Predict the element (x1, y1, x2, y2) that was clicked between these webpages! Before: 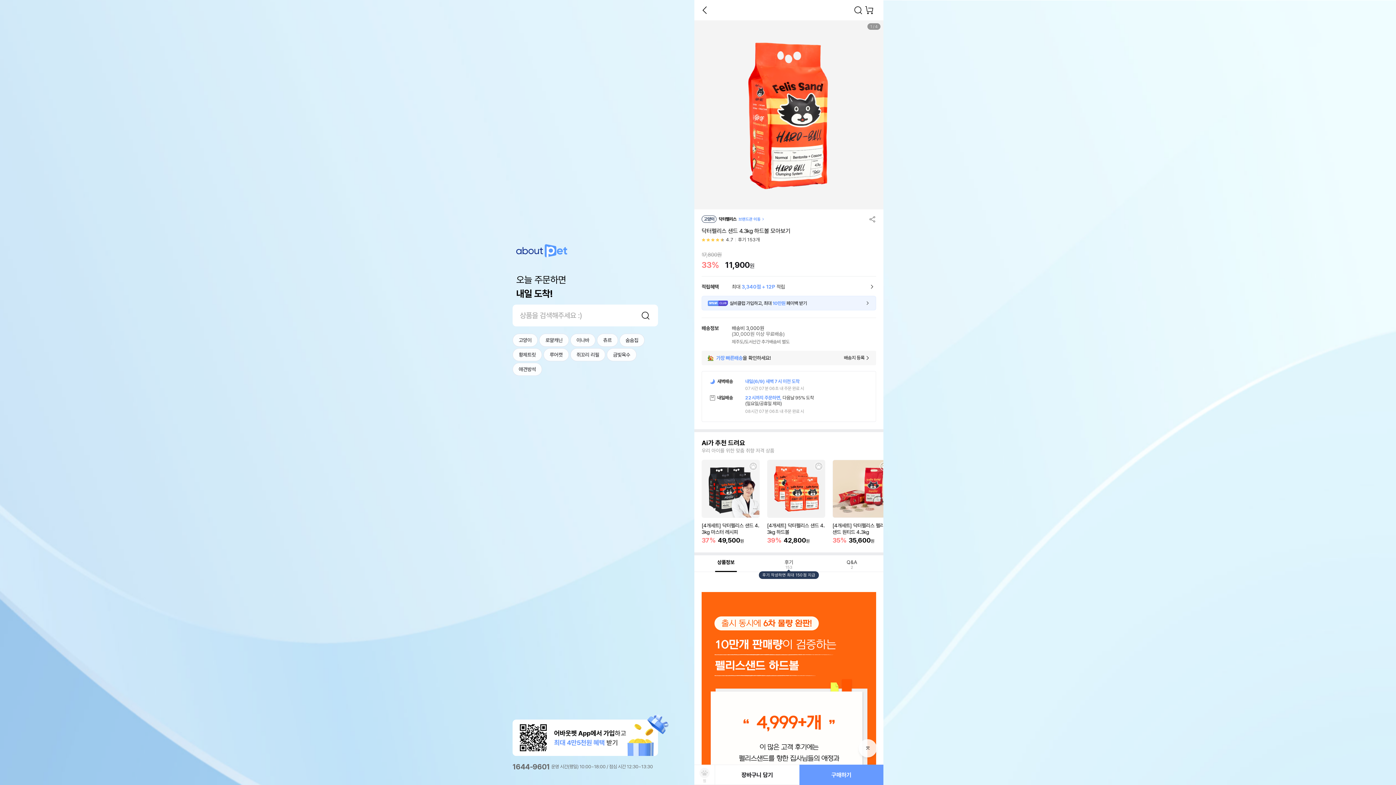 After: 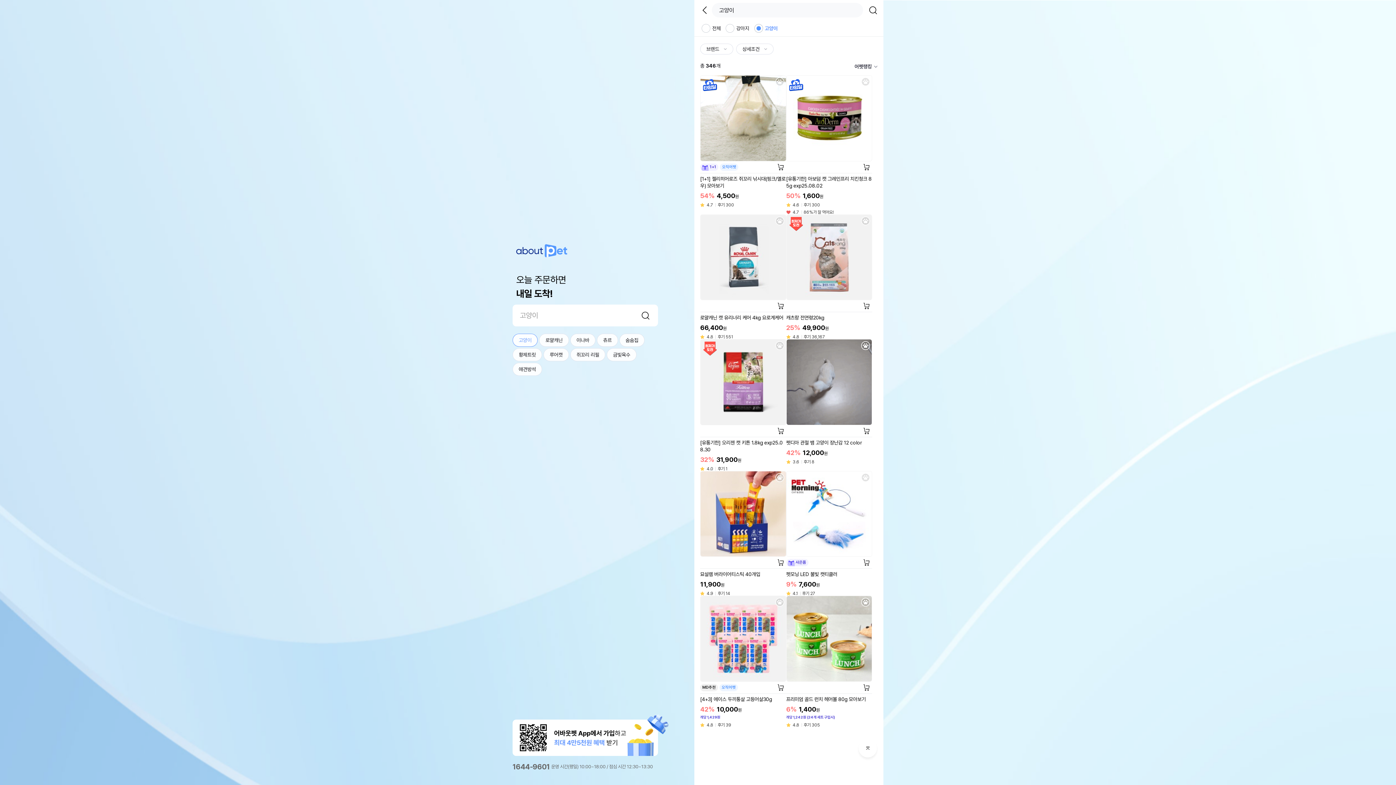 Action: label: 고양이 bbox: (518, 336, 531, 344)